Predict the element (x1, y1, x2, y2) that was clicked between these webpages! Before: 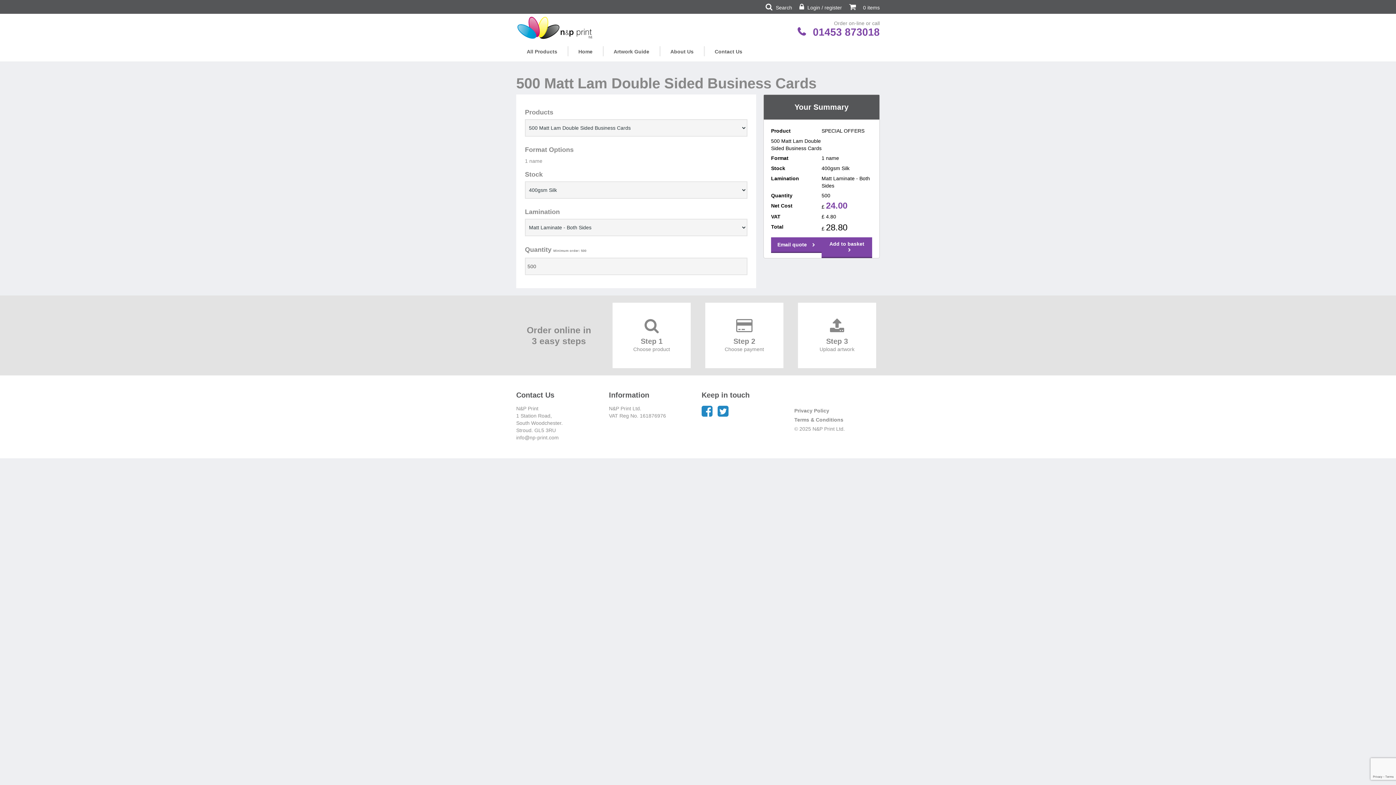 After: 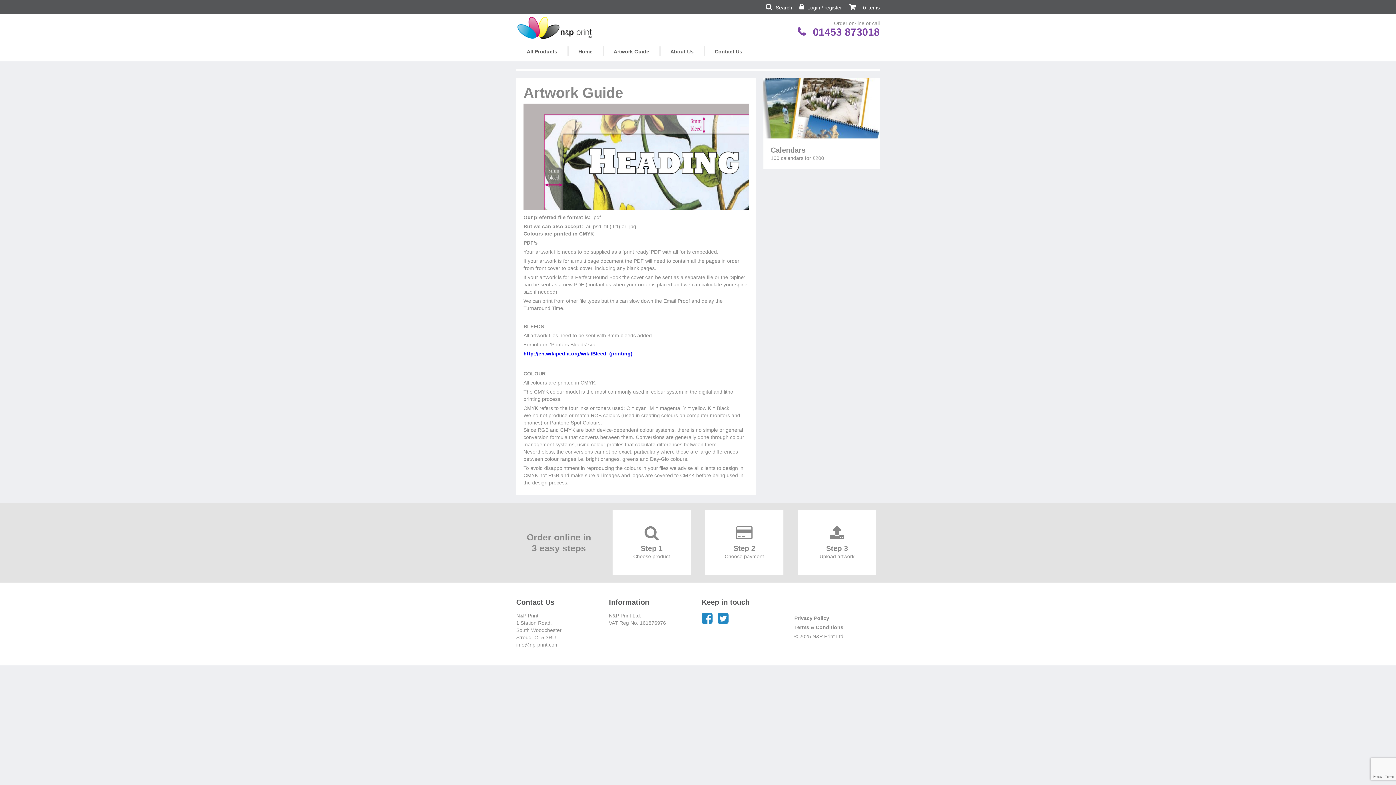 Action: bbox: (603, 42, 660, 59) label: Artwork Guide